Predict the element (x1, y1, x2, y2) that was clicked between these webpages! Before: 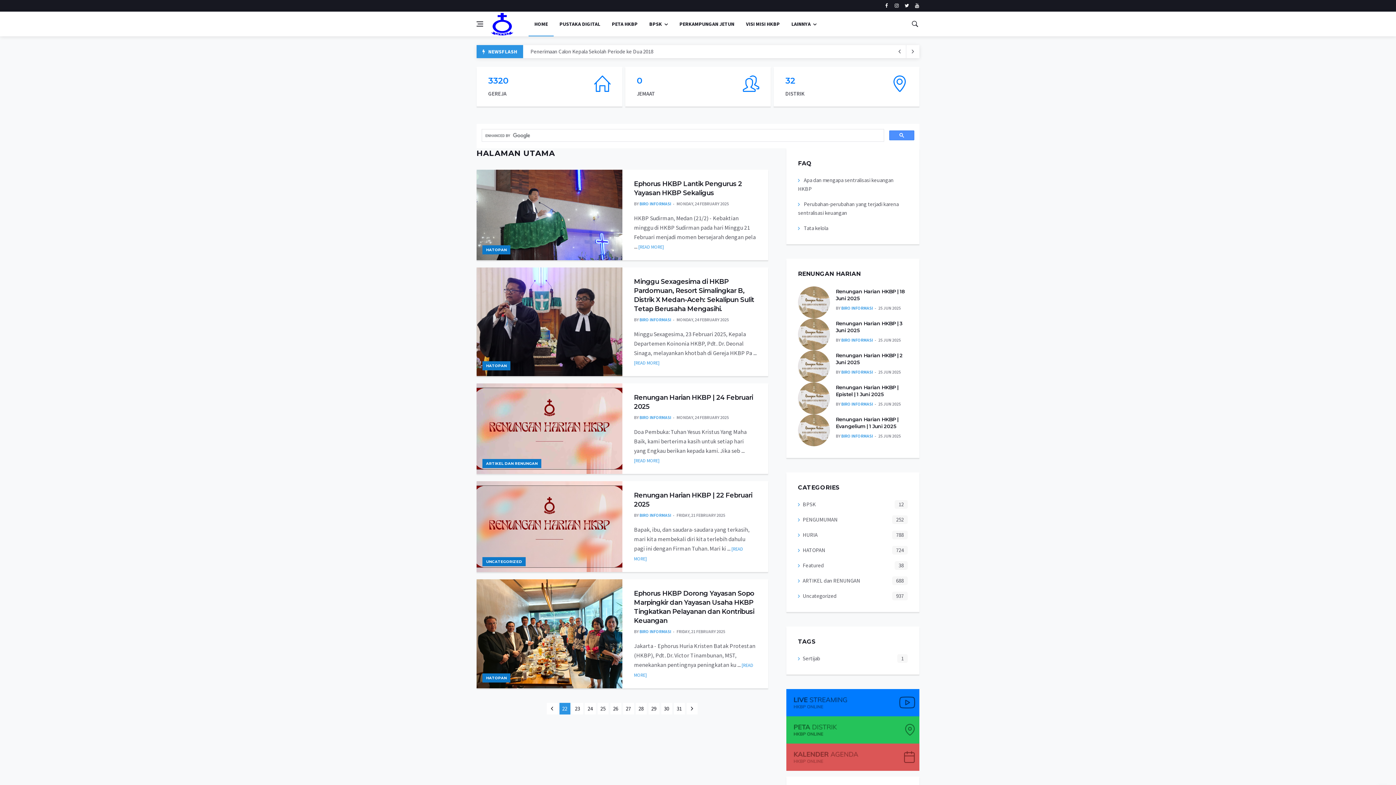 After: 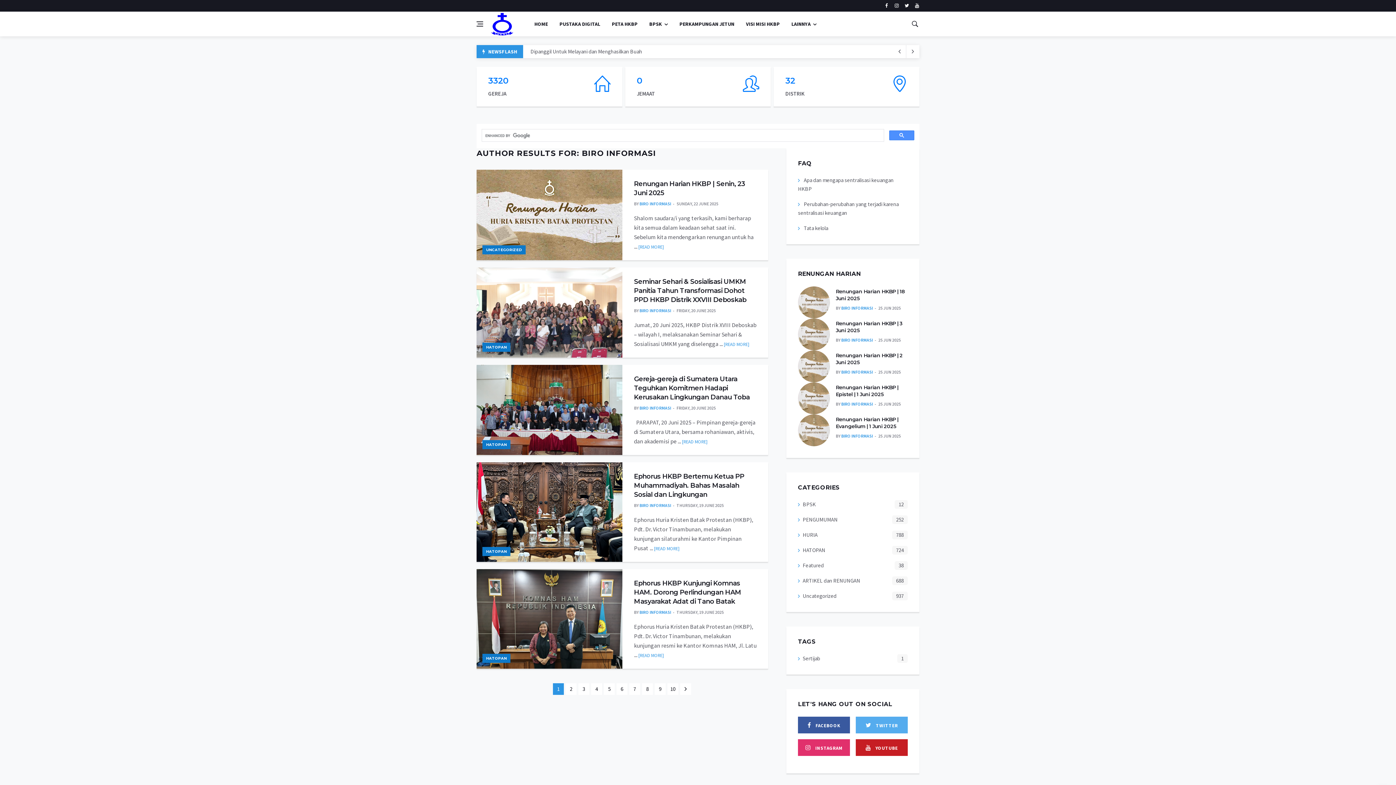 Action: label: BIRO INFORMASI bbox: (639, 317, 671, 322)